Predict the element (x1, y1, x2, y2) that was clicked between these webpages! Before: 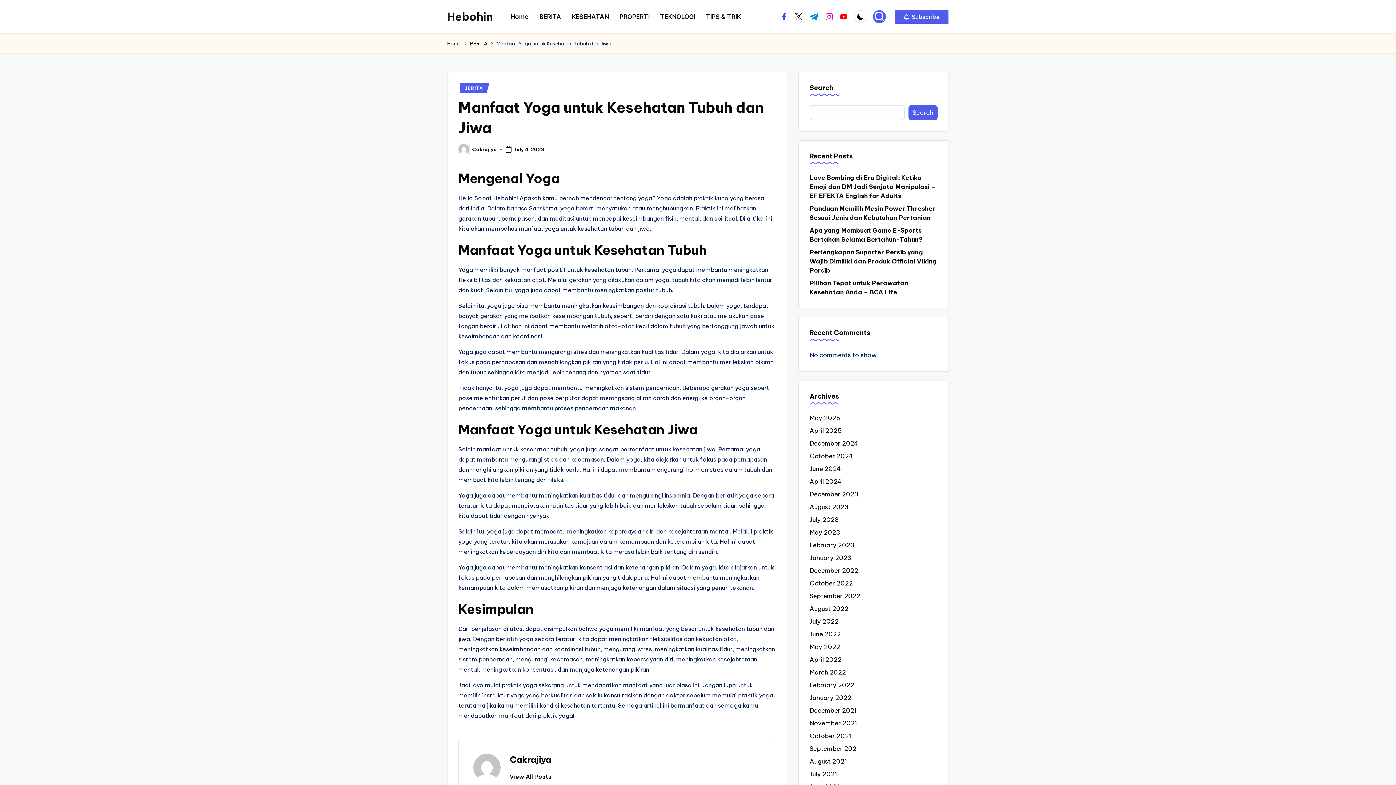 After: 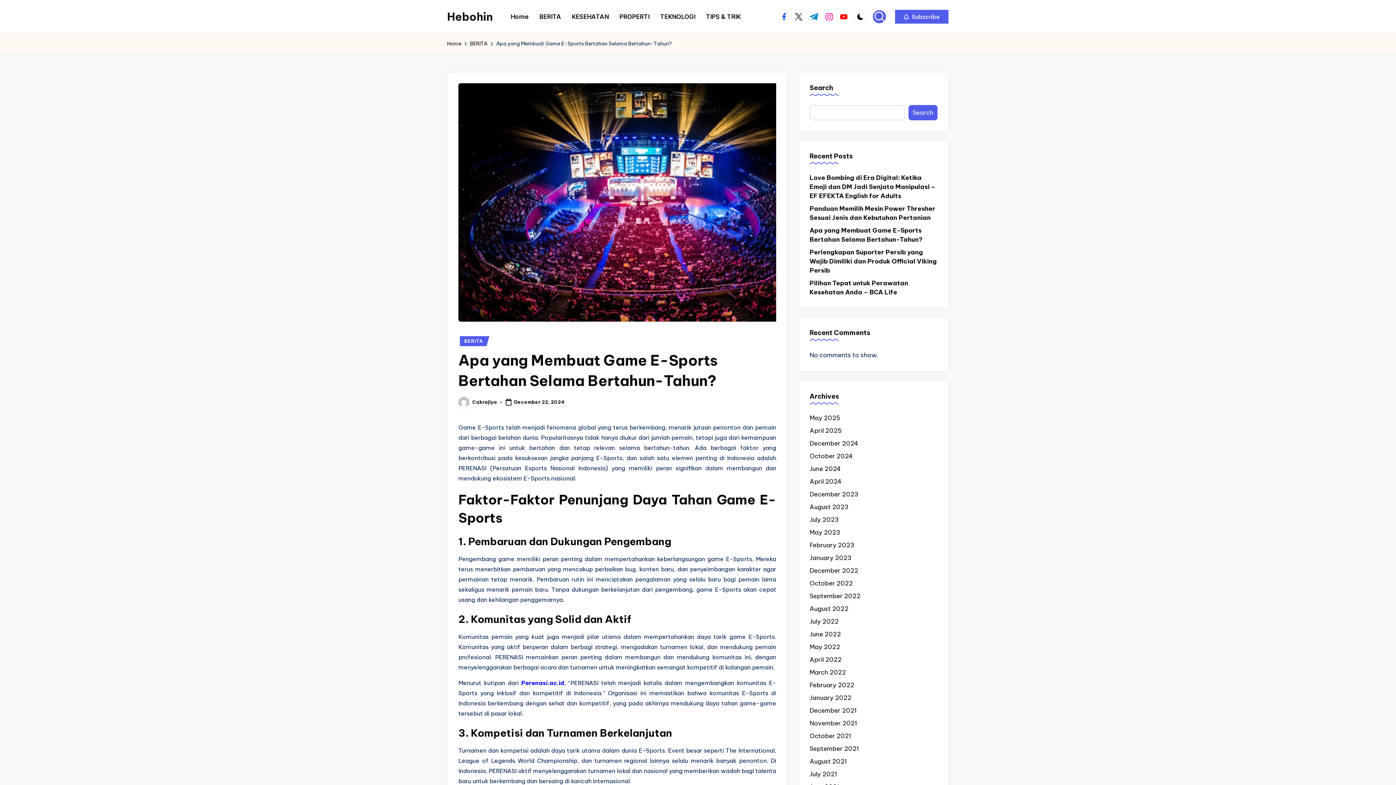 Action: bbox: (809, 226, 937, 244) label: Apa yang Membuat Game E-Sports Bertahan Selama Bertahun-Tahun?